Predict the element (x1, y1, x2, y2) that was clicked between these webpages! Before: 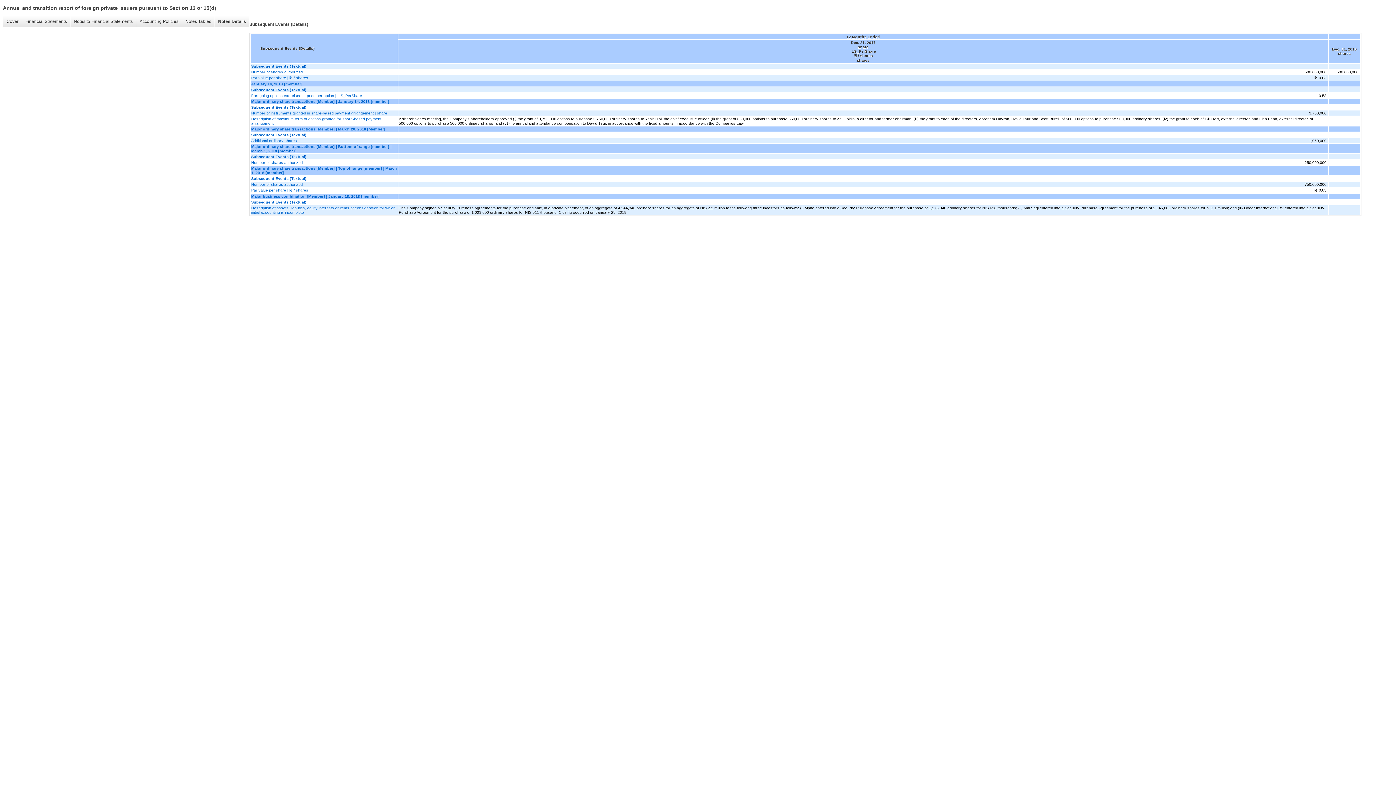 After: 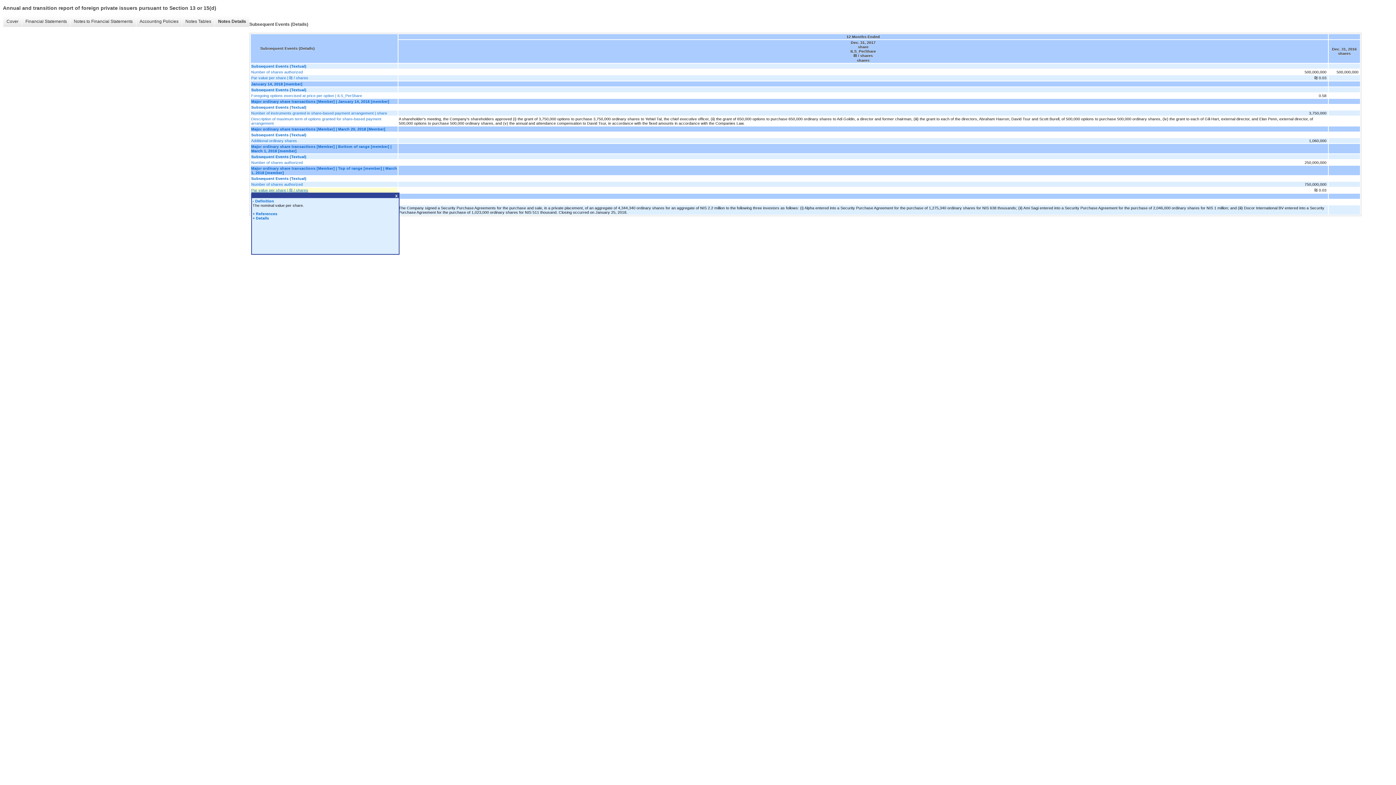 Action: bbox: (251, 187, 397, 192) label: Par value per share | ₪ / shares